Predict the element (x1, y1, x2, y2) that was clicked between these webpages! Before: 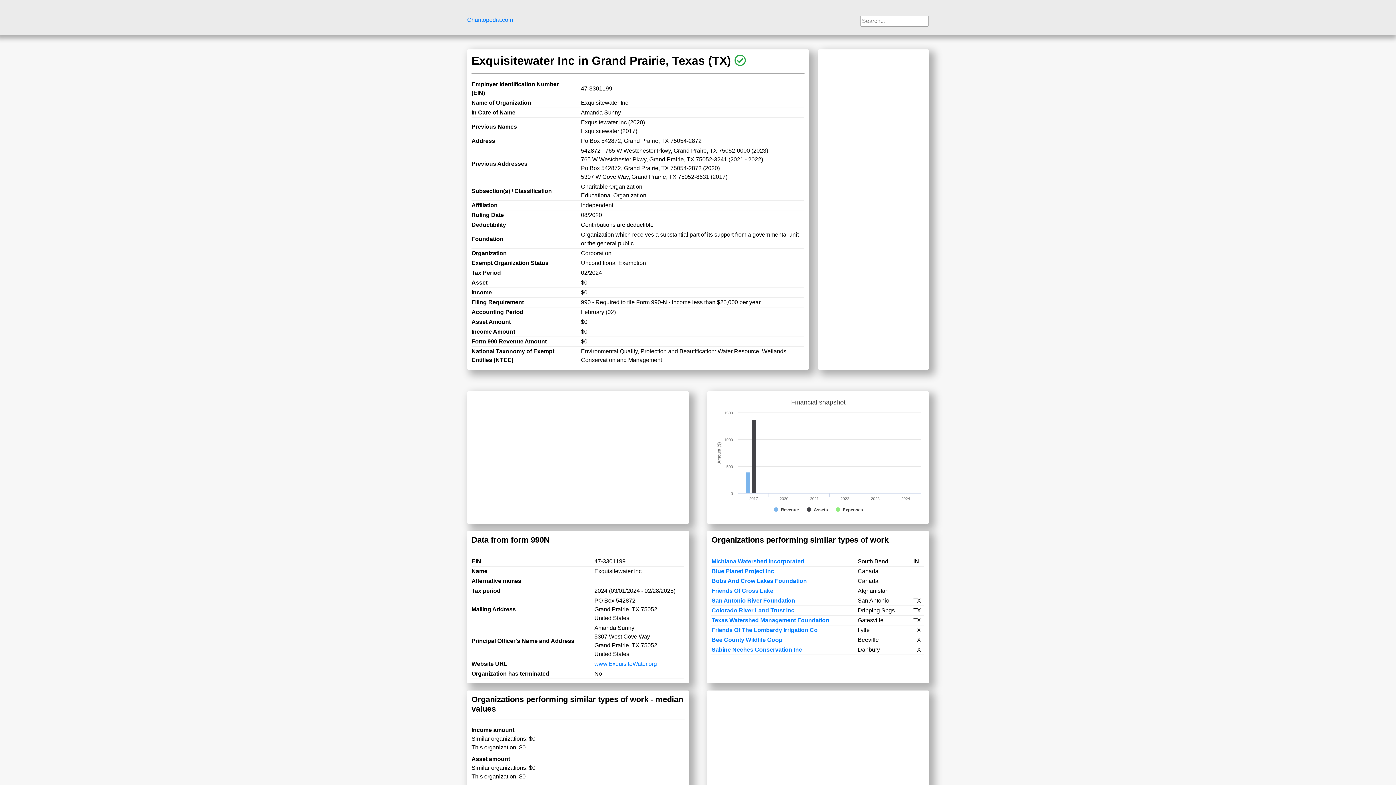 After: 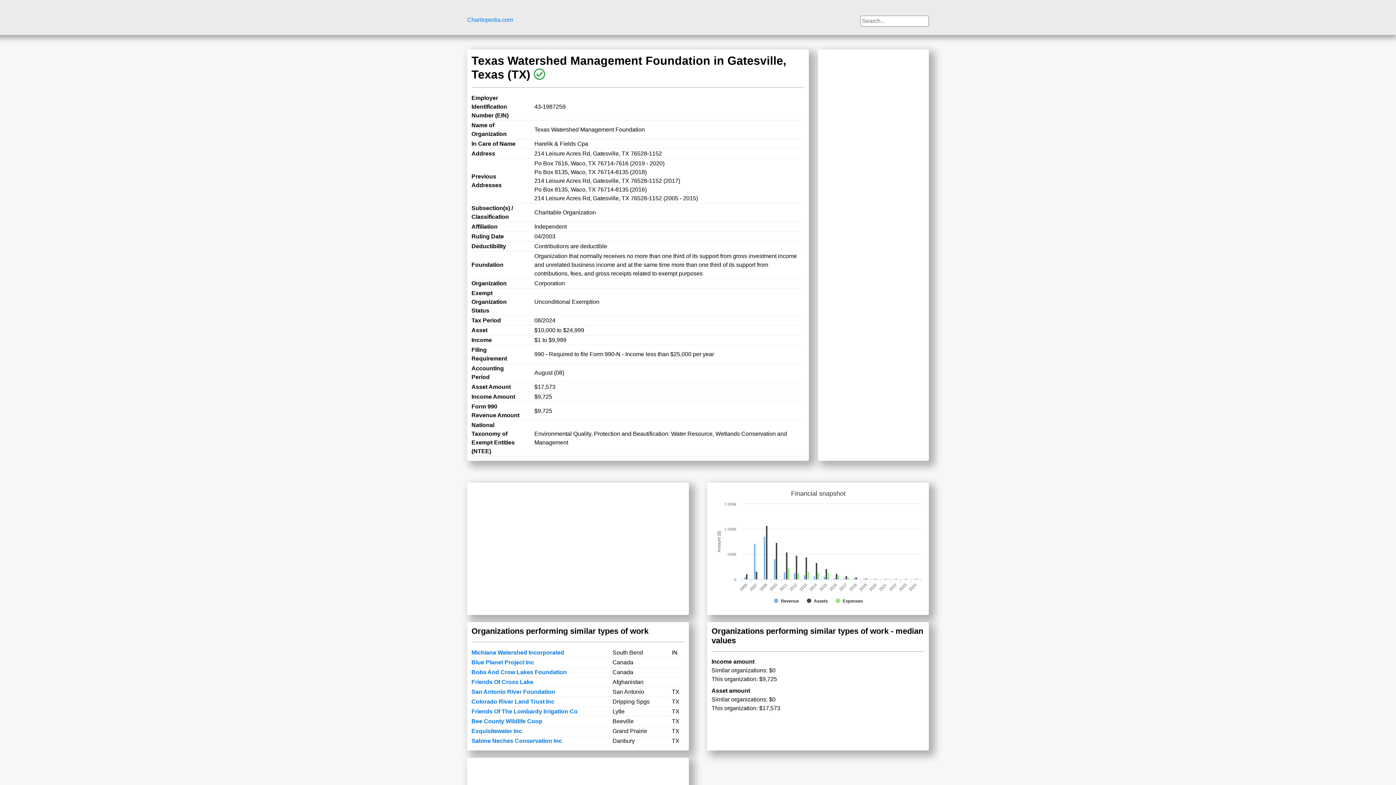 Action: label: Texas Watershed Management Foundation bbox: (711, 617, 829, 623)